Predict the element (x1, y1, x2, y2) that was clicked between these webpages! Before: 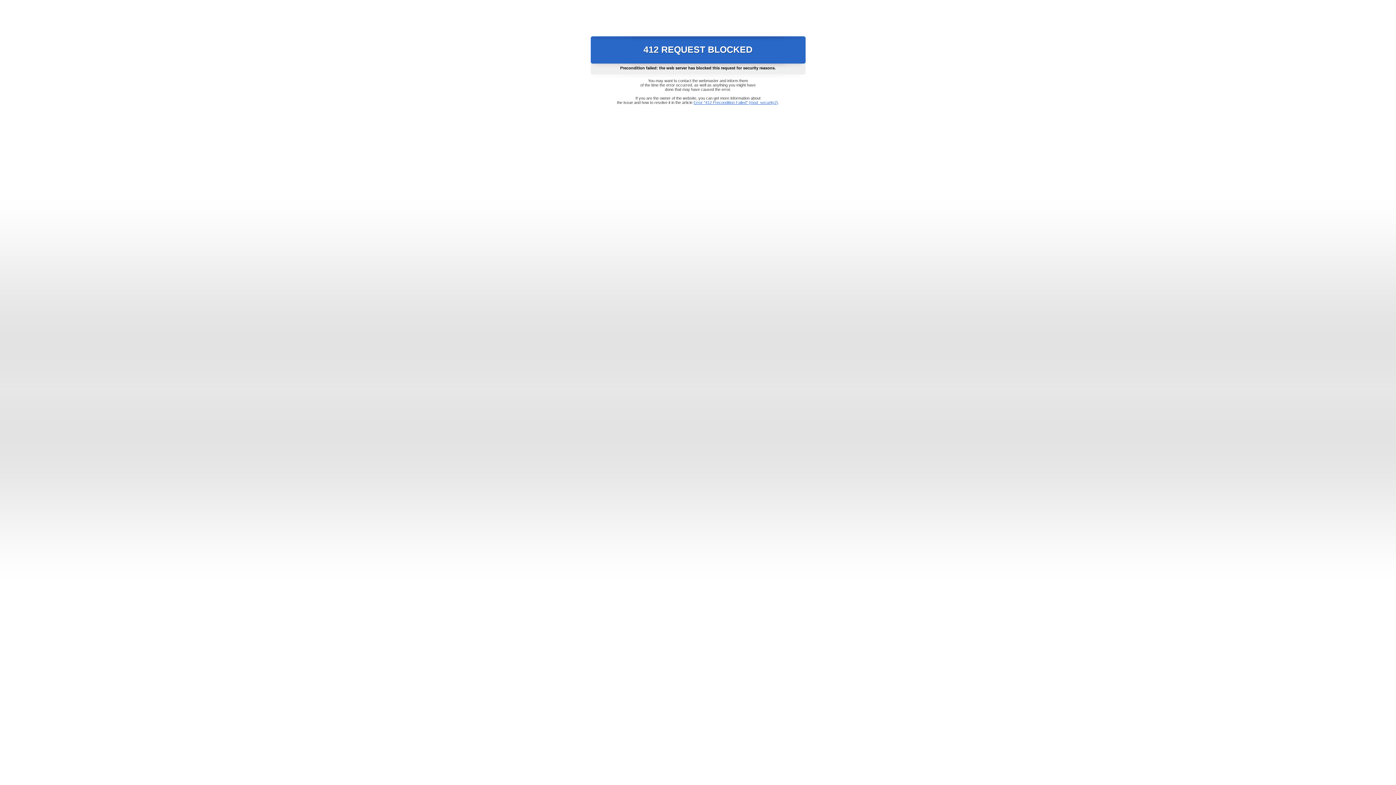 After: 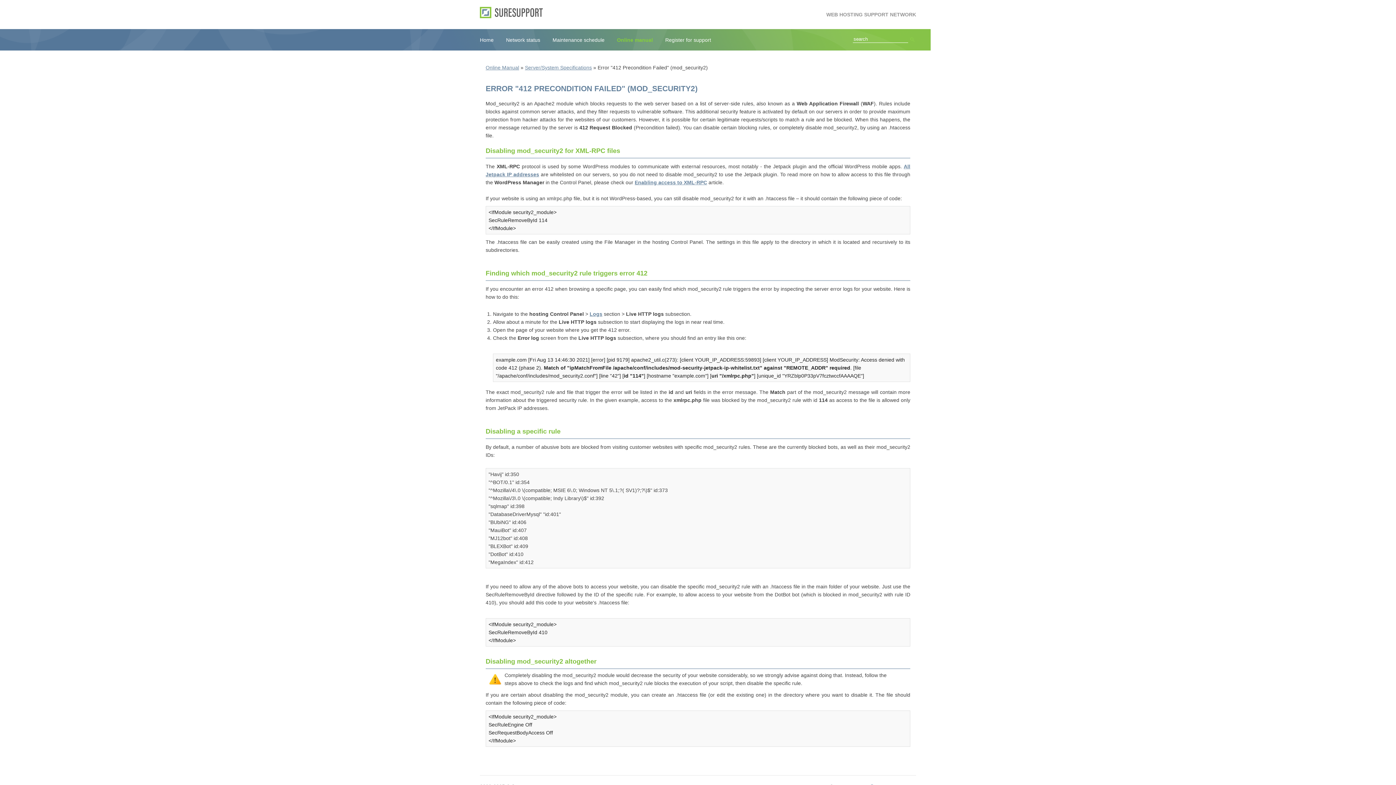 Action: bbox: (693, 100, 778, 104) label: Error "412 Precondition Failed" (mod_security2)